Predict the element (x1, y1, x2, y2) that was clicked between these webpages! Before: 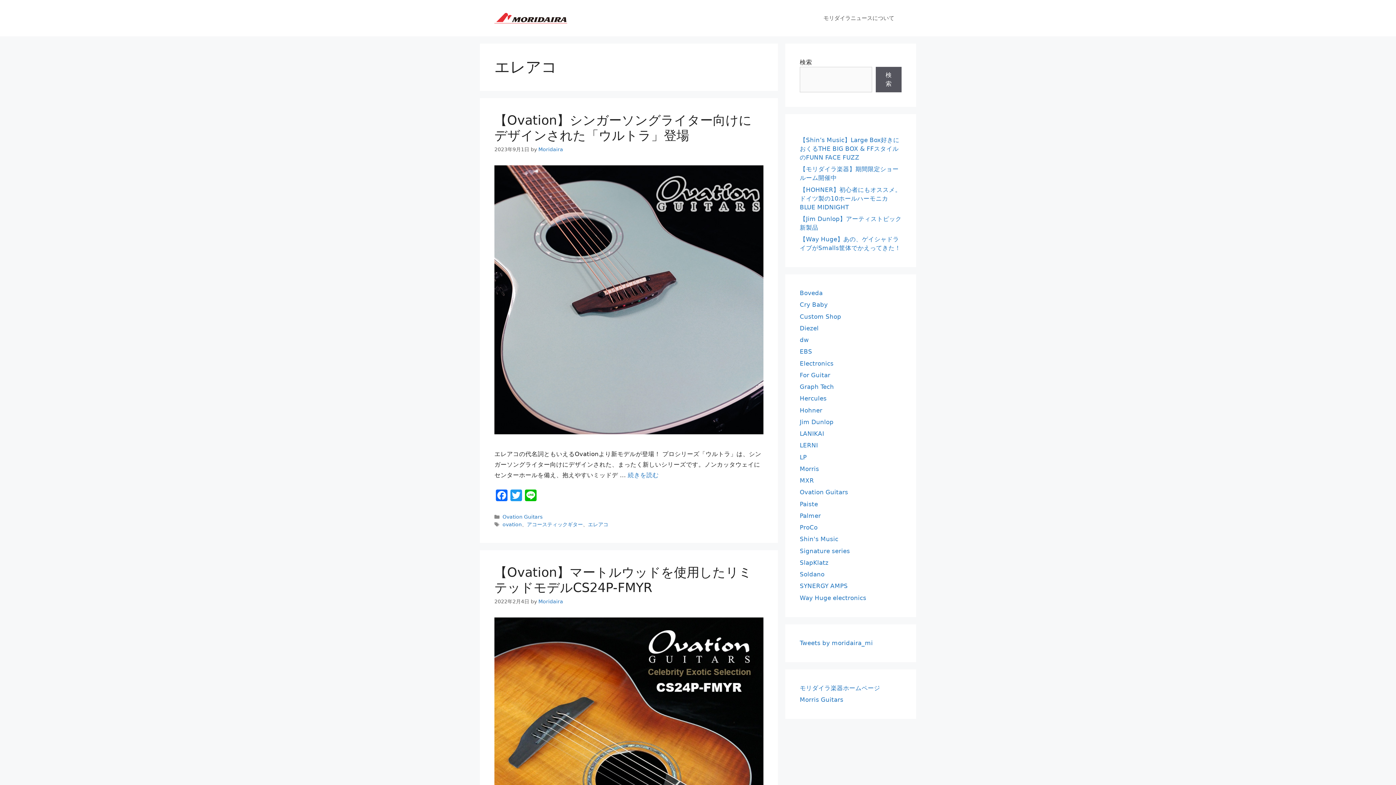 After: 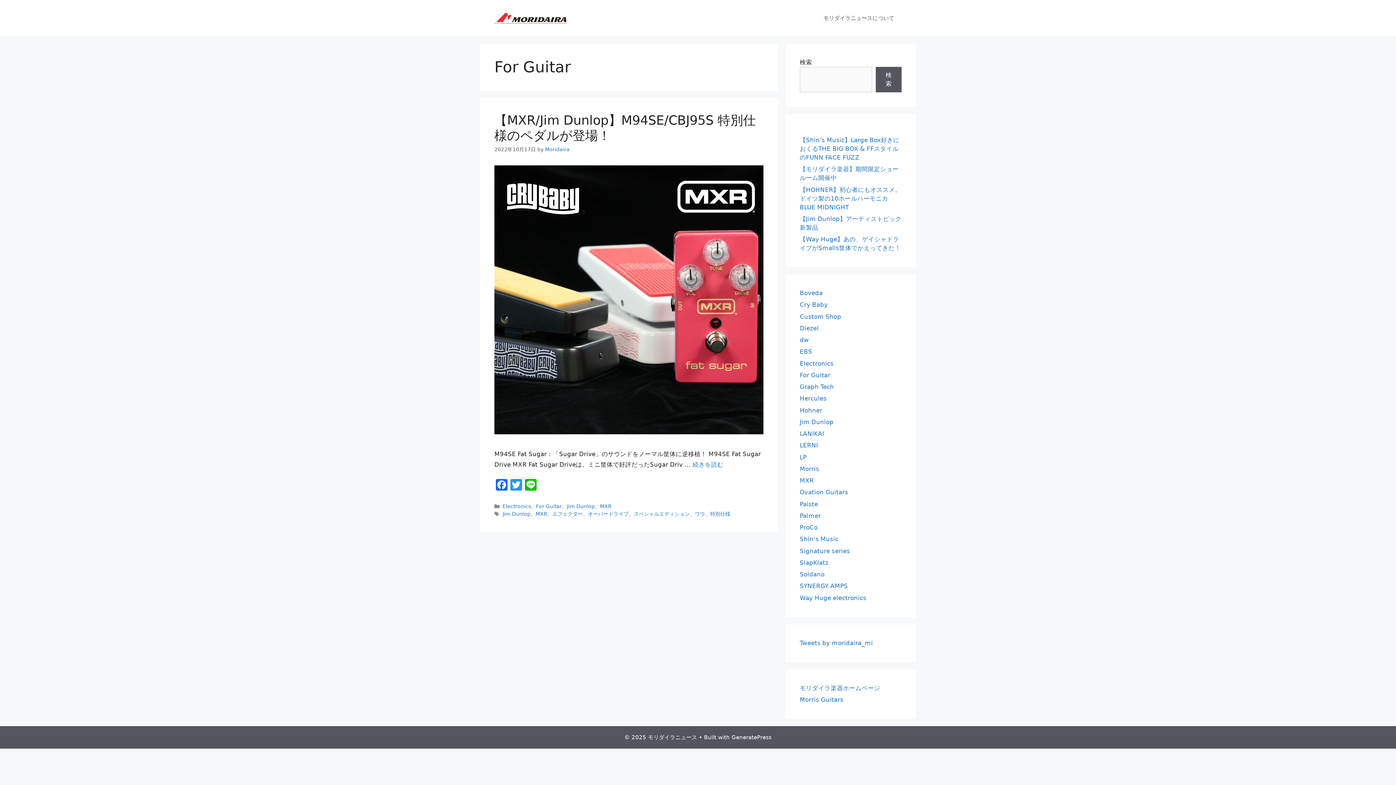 Action: label: For Guitar bbox: (800, 371, 830, 378)